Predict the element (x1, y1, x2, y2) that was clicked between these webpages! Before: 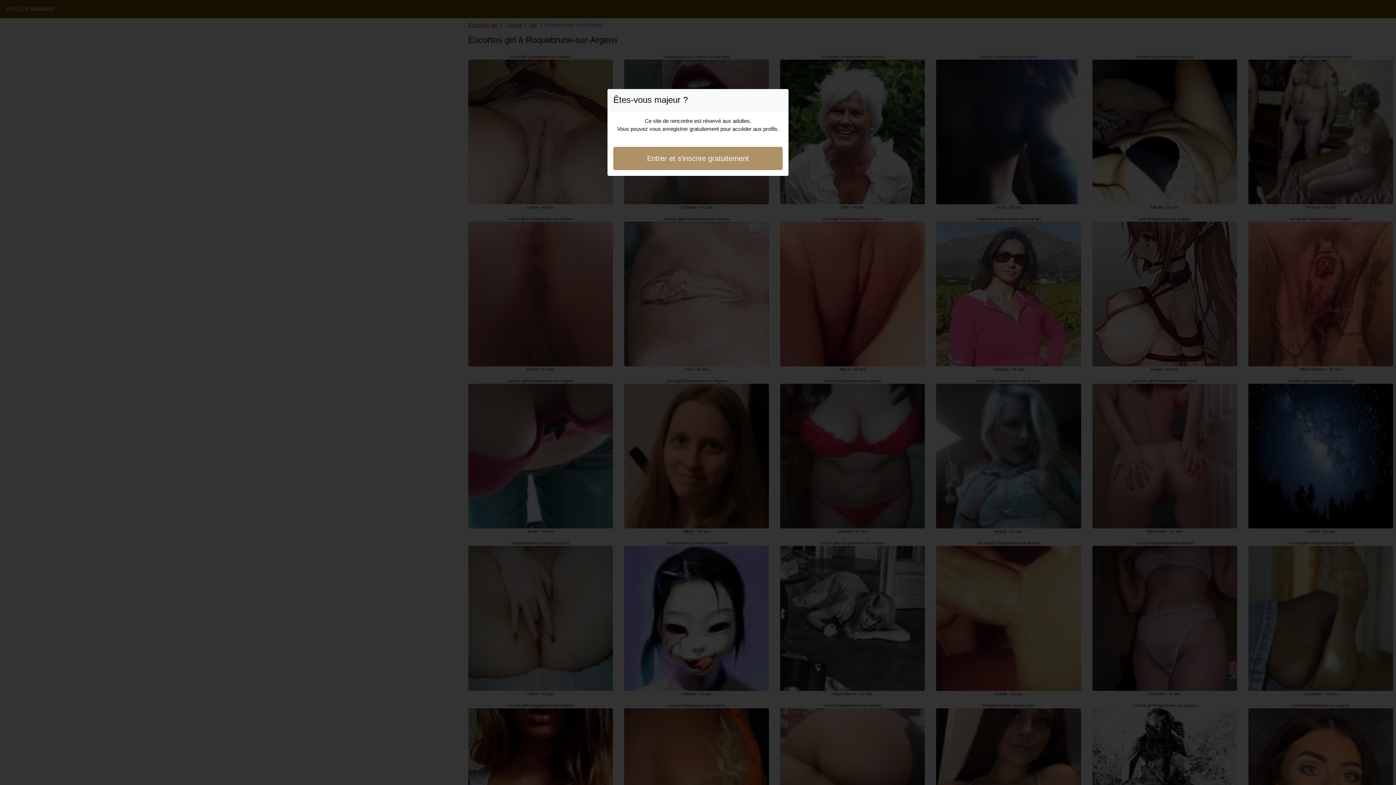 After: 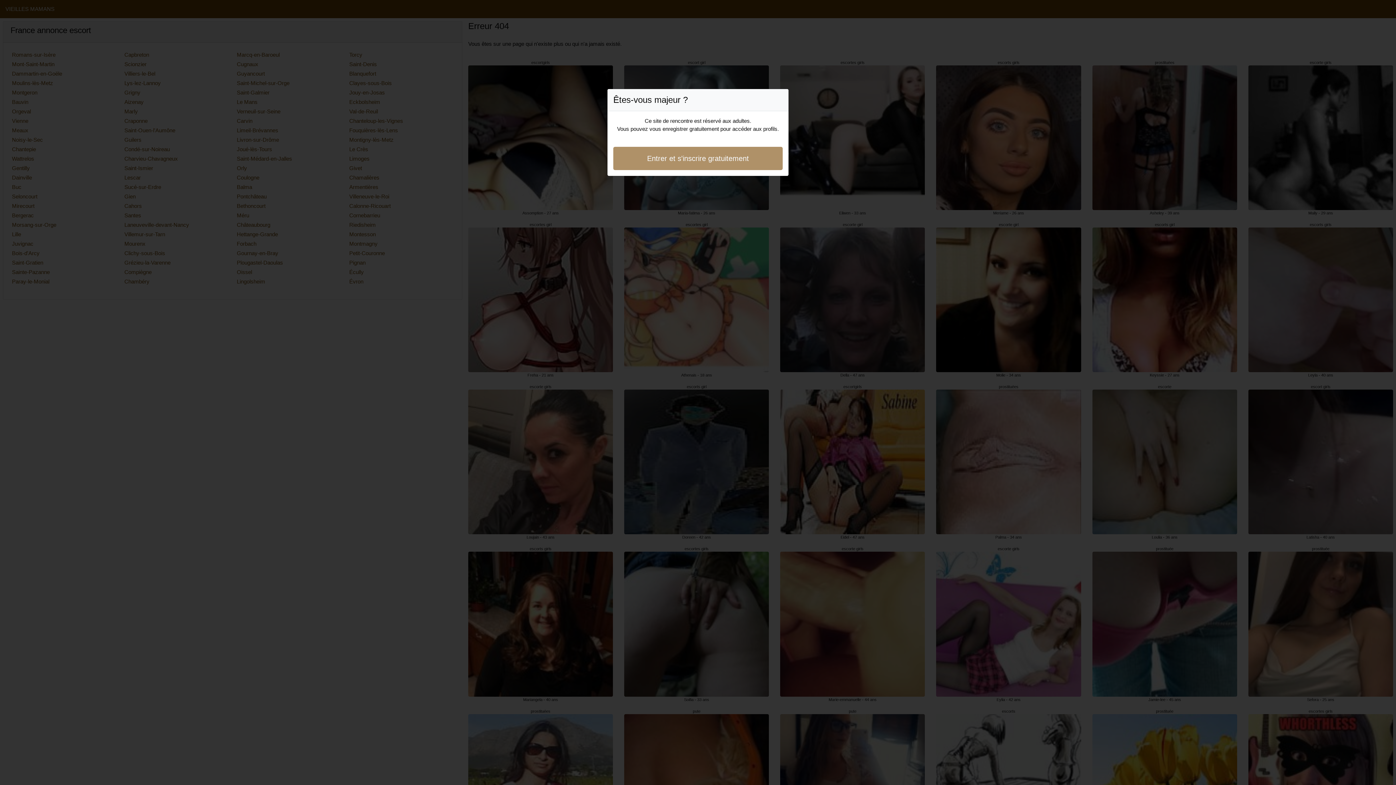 Action: bbox: (613, 146, 782, 170) label: Entrer et s'inscrire gratuitement